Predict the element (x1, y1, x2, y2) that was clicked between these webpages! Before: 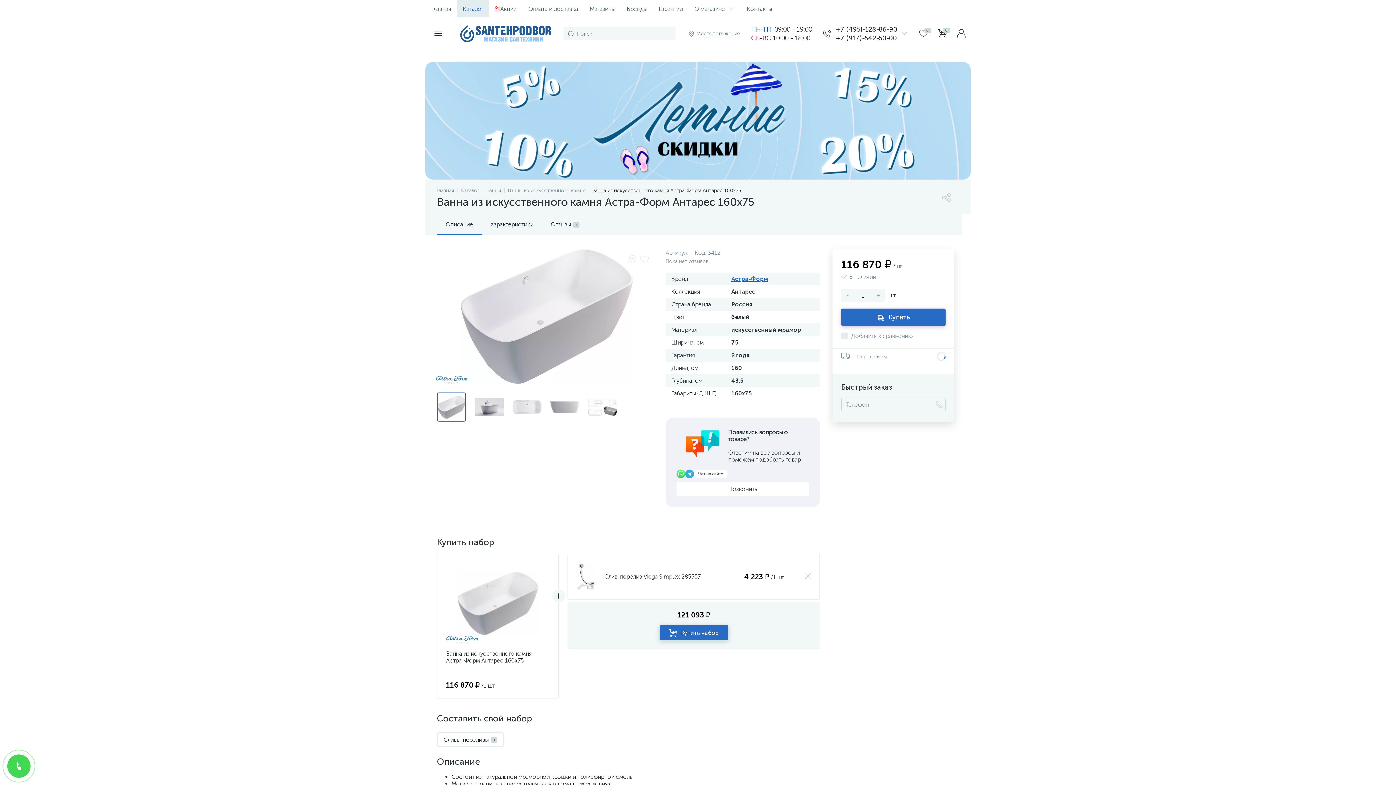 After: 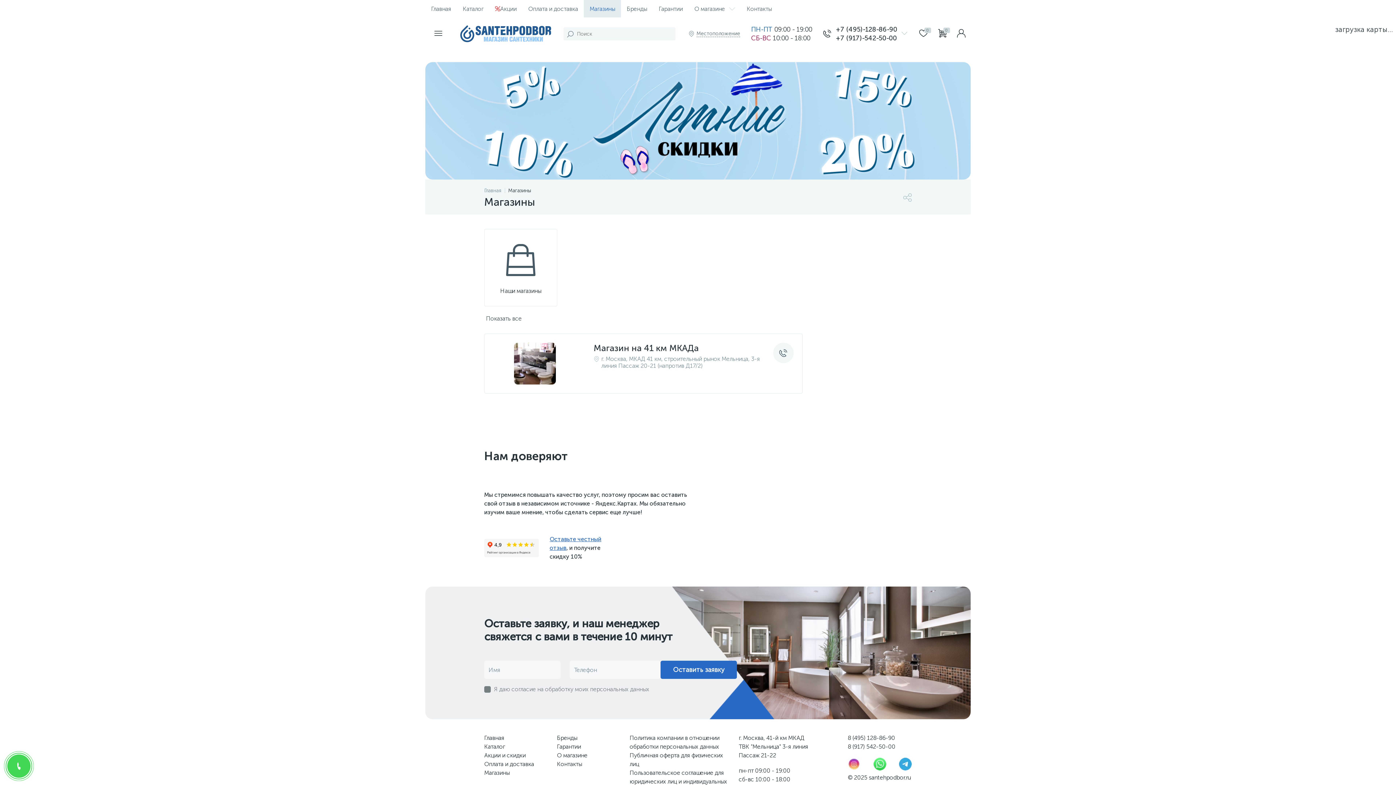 Action: label: Магазины bbox: (584, 0, 621, 17)